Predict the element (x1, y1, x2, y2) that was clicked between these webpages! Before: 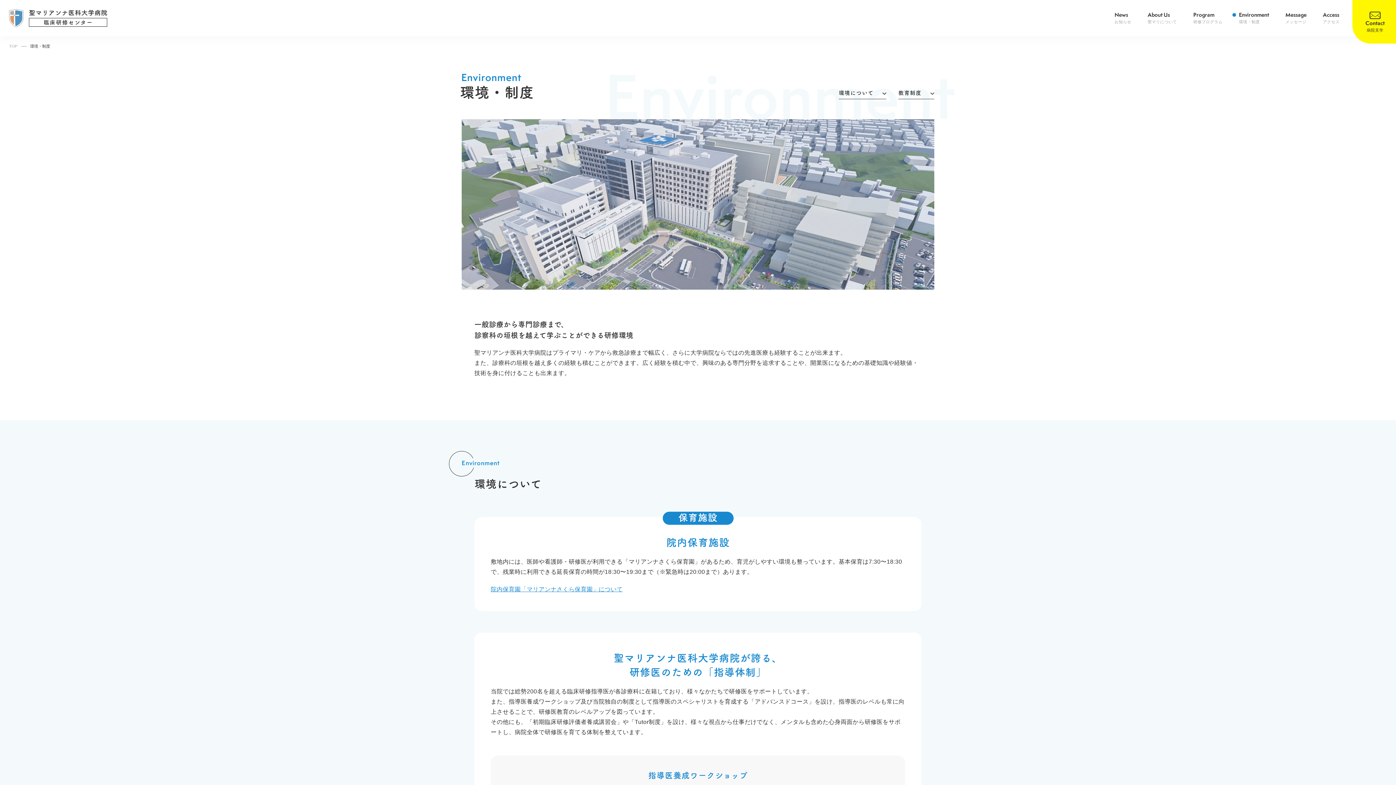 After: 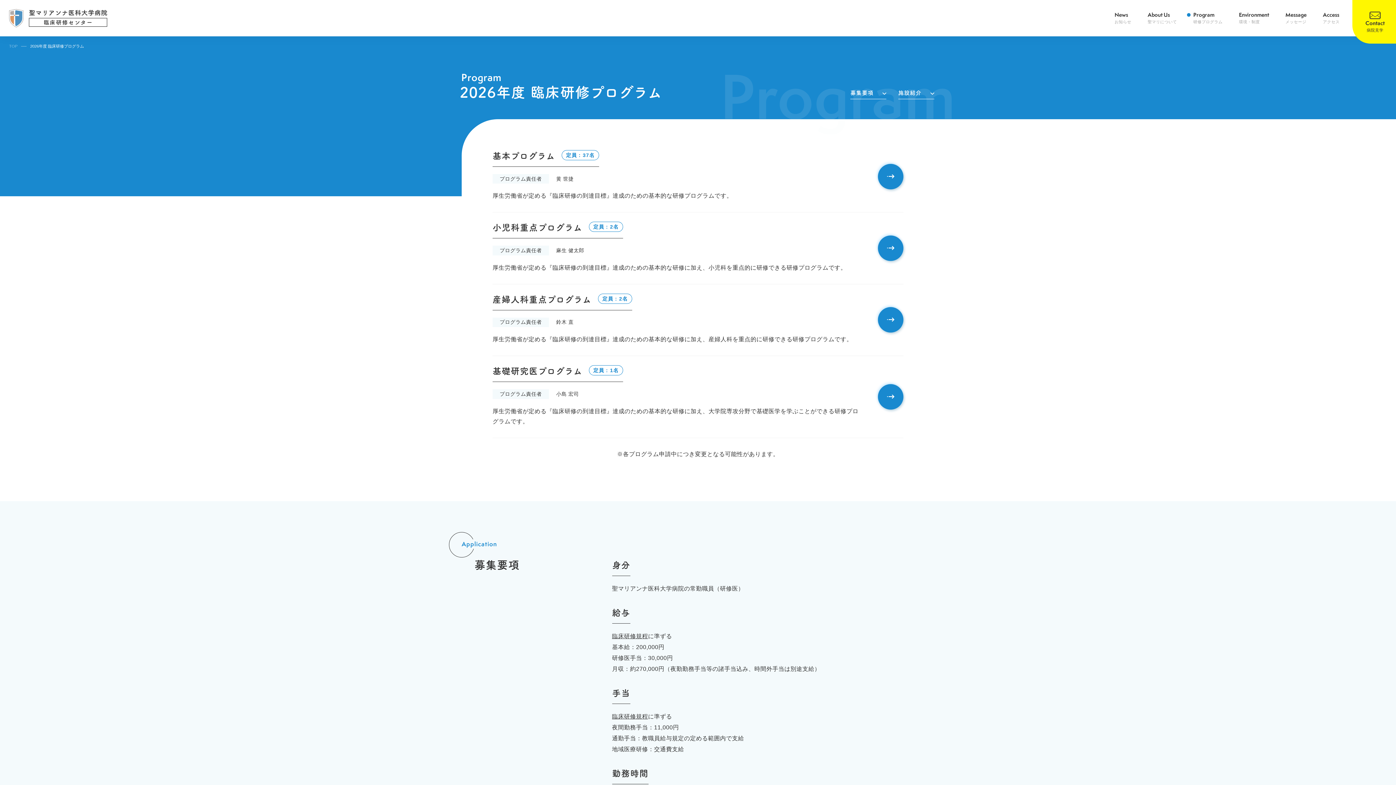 Action: label: Program
研修プログラム bbox: (1193, 12, 1222, 24)